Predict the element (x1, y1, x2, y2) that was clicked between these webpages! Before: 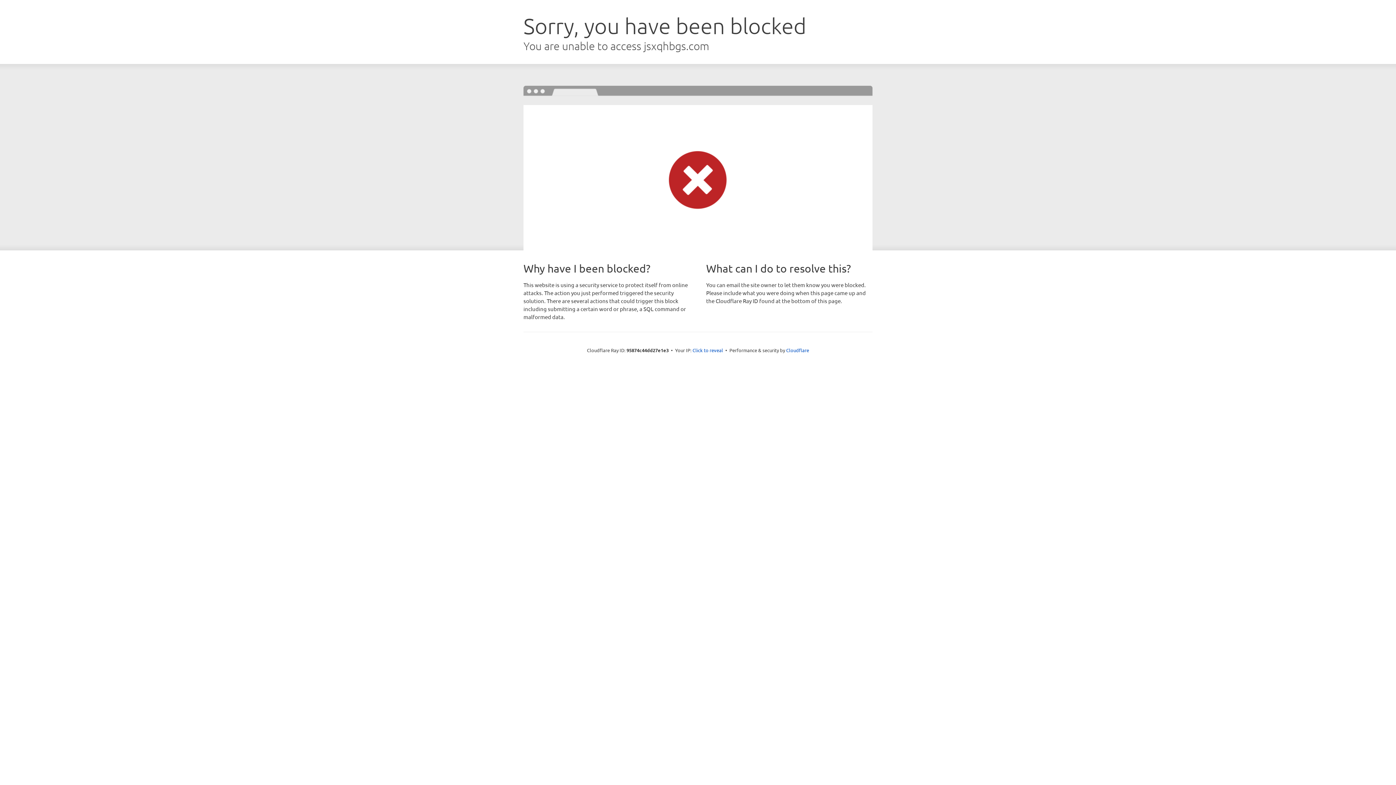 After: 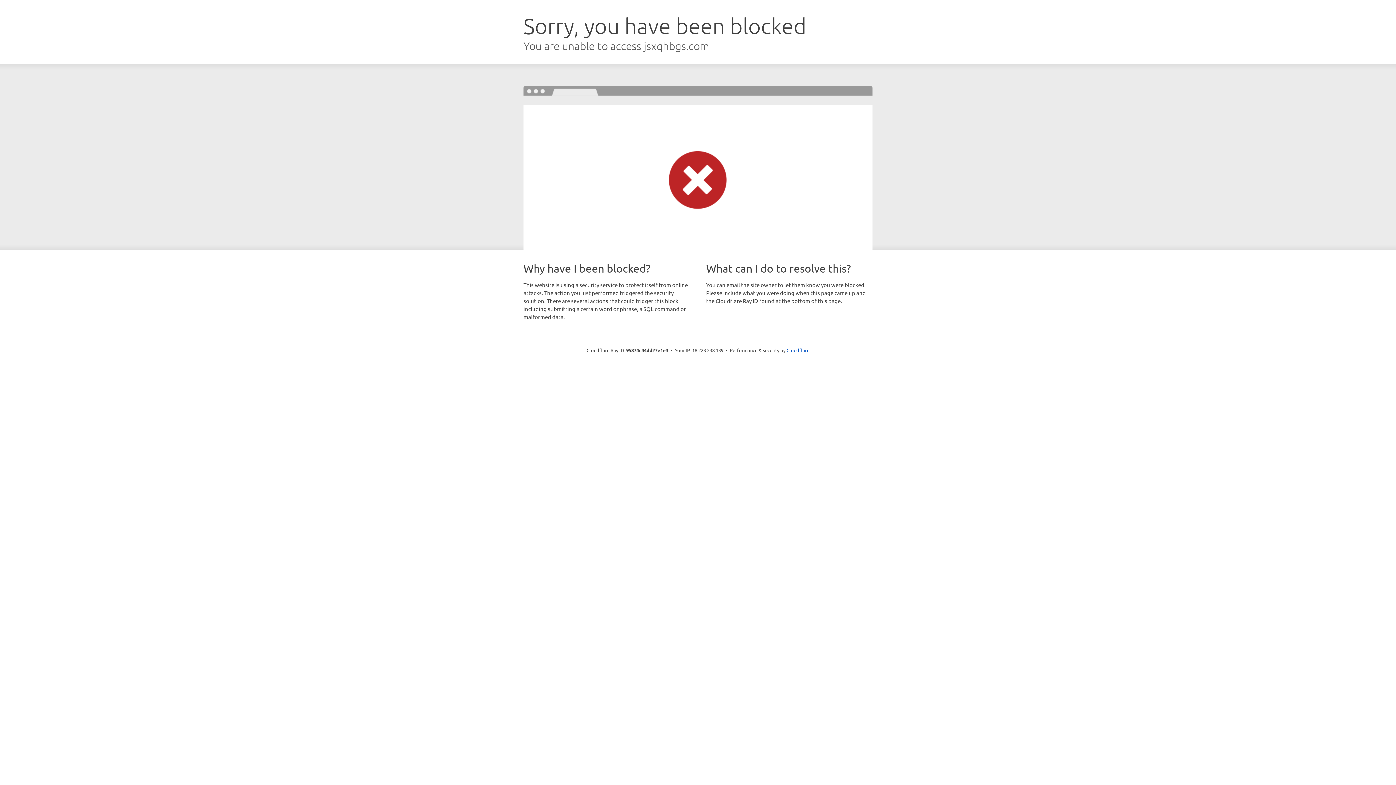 Action: bbox: (692, 346, 723, 353) label: Click to reveal